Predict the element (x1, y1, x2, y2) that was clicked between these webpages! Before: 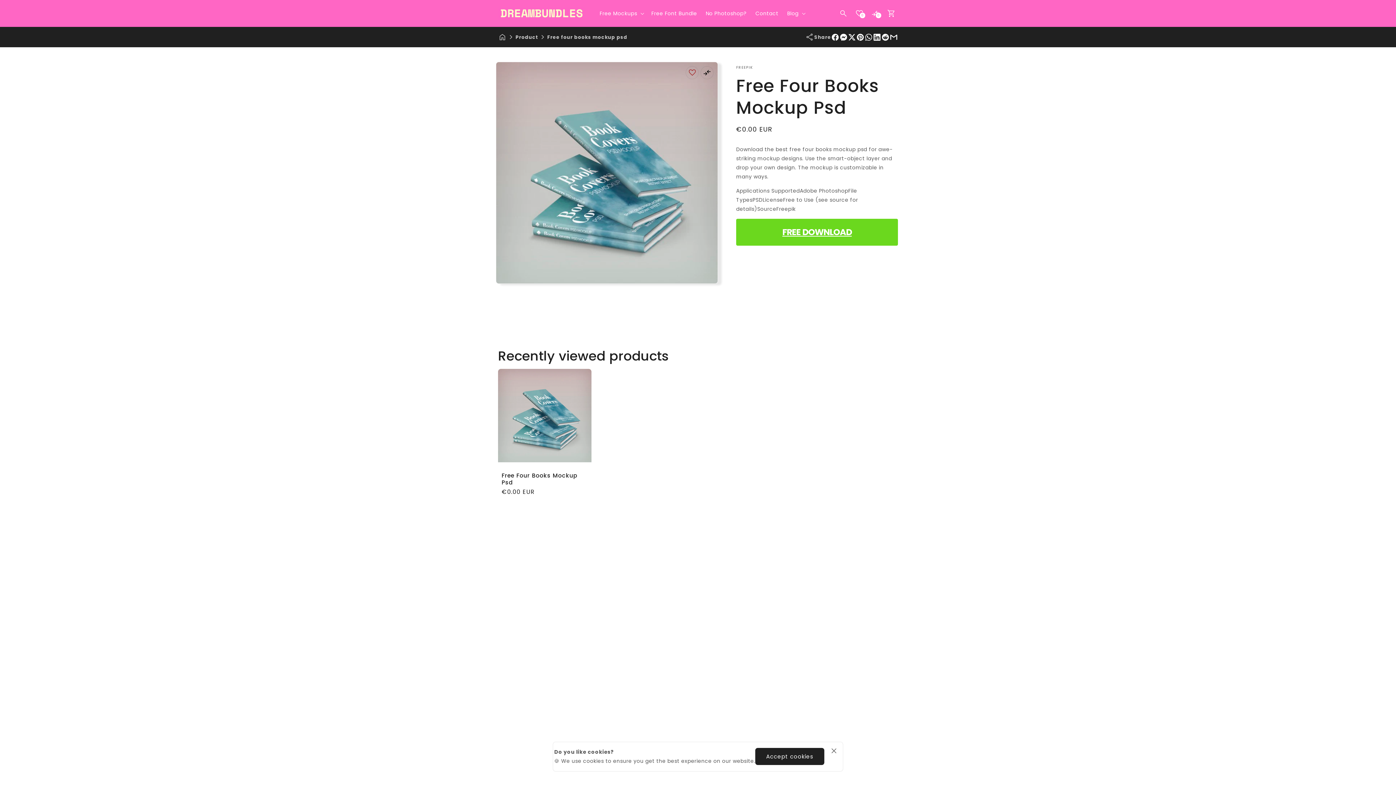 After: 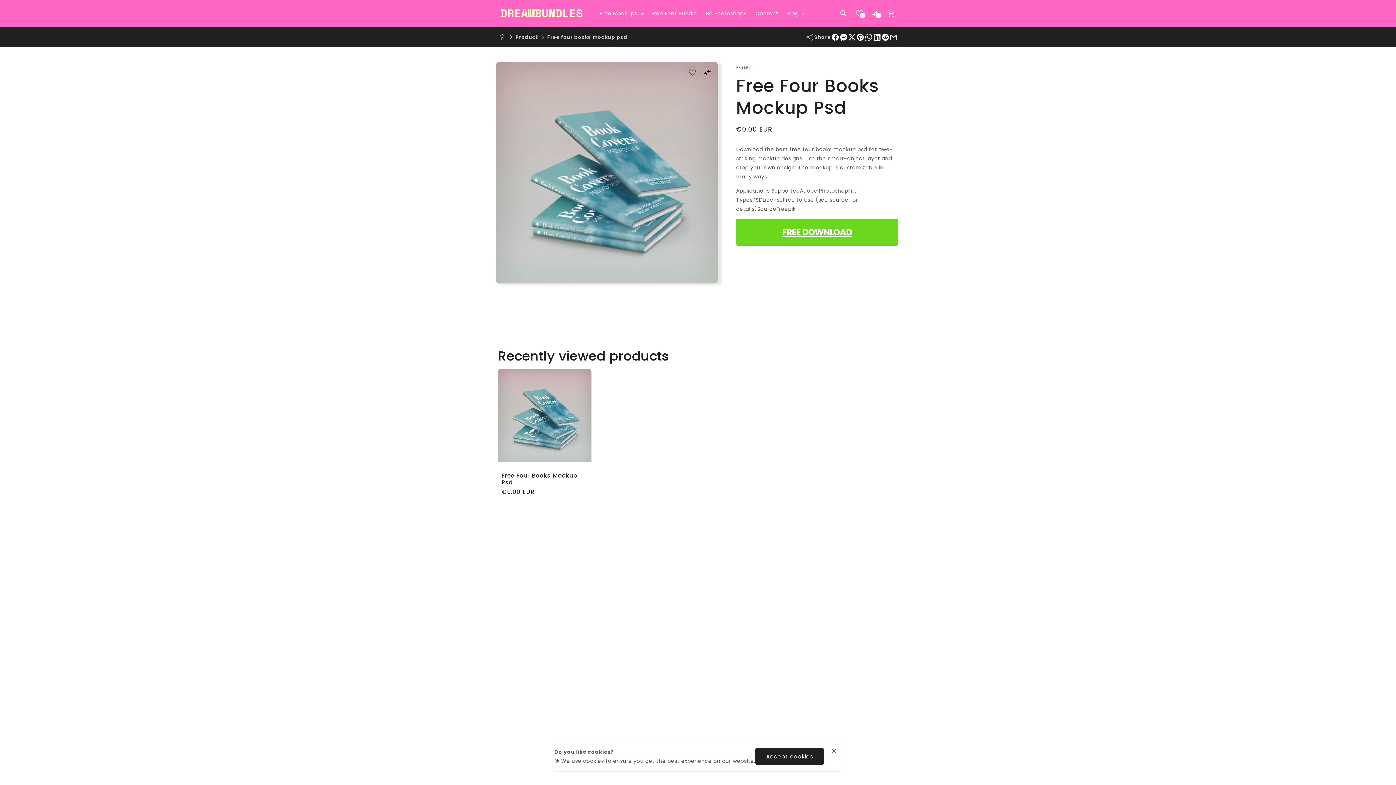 Action: bbox: (501, 472, 588, 486) label: Free Four Books Mockup Psd